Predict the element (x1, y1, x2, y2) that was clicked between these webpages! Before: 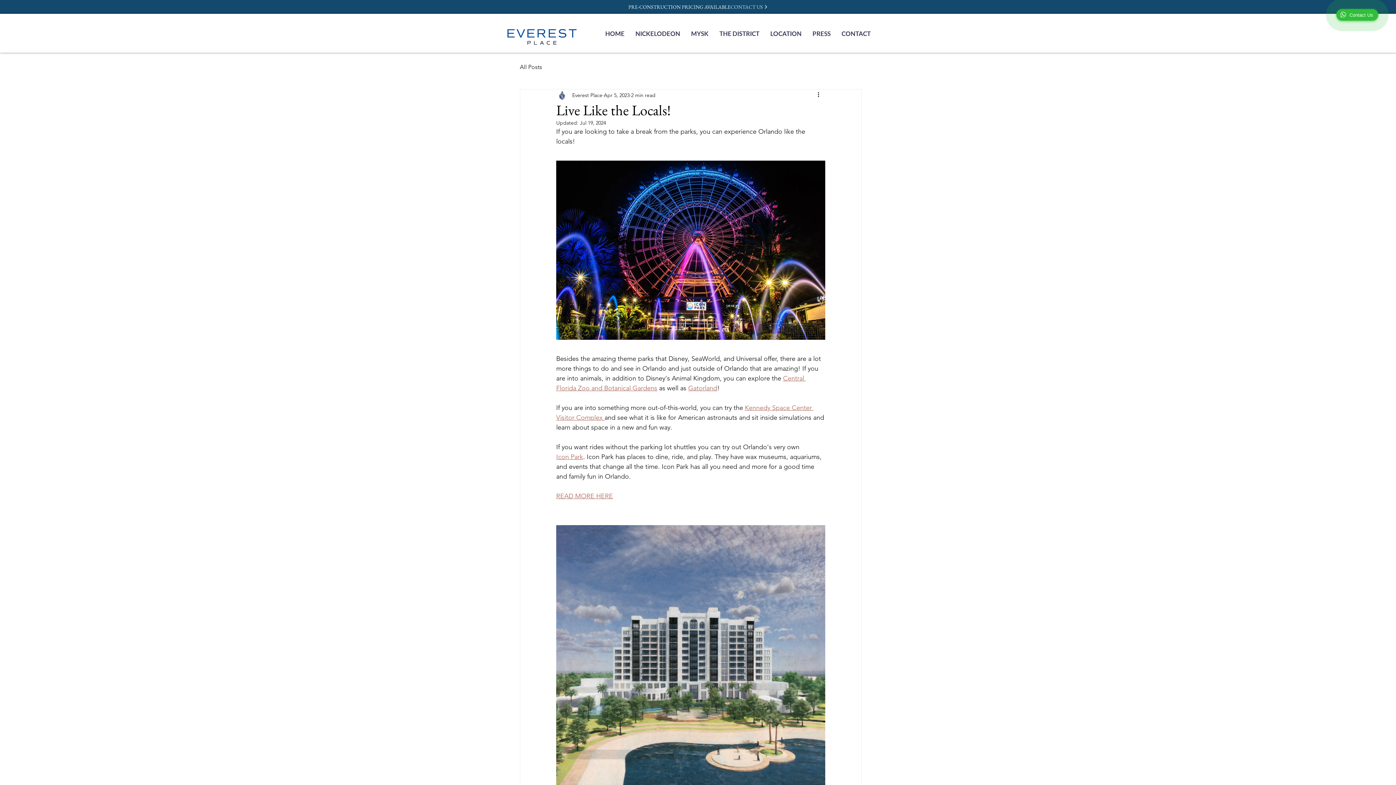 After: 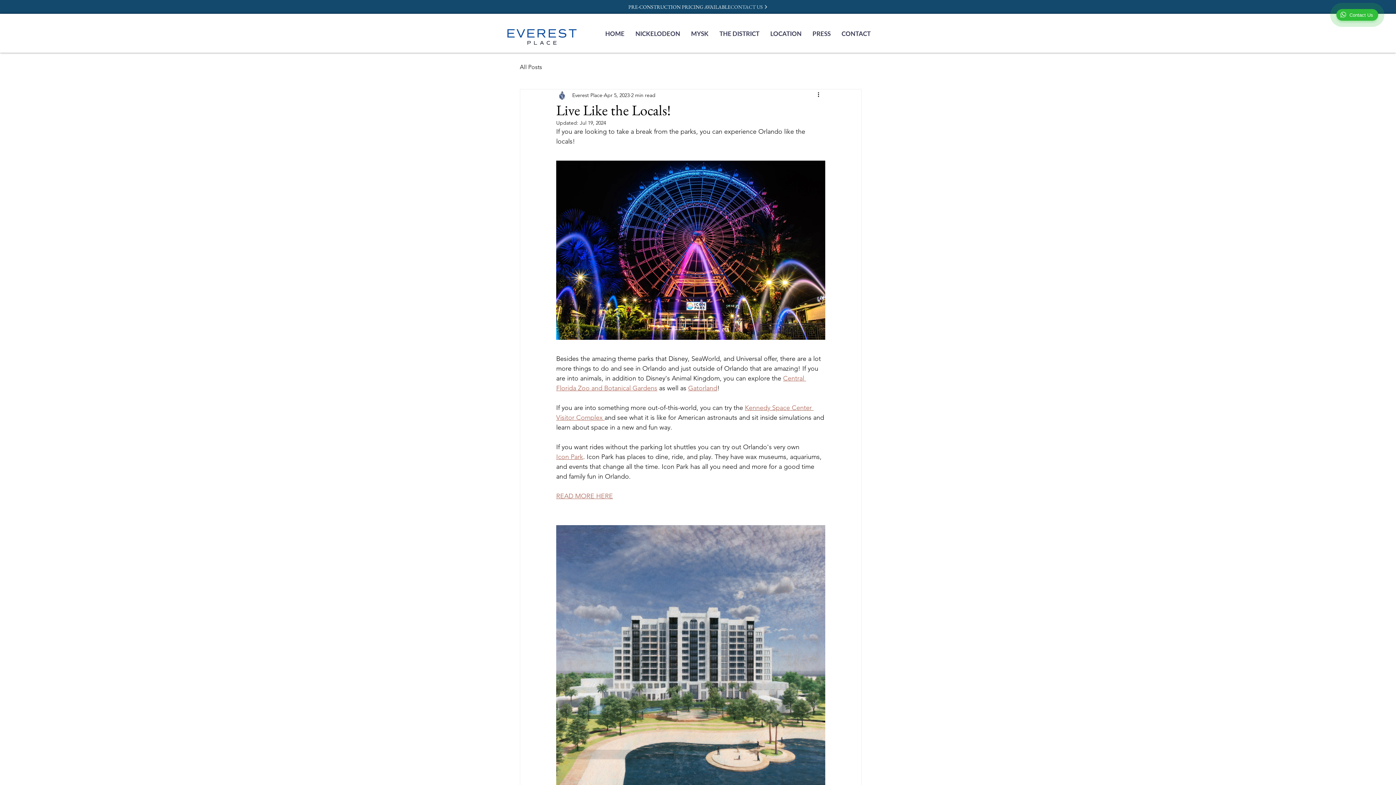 Action: label: Icon Park bbox: (556, 453, 583, 461)